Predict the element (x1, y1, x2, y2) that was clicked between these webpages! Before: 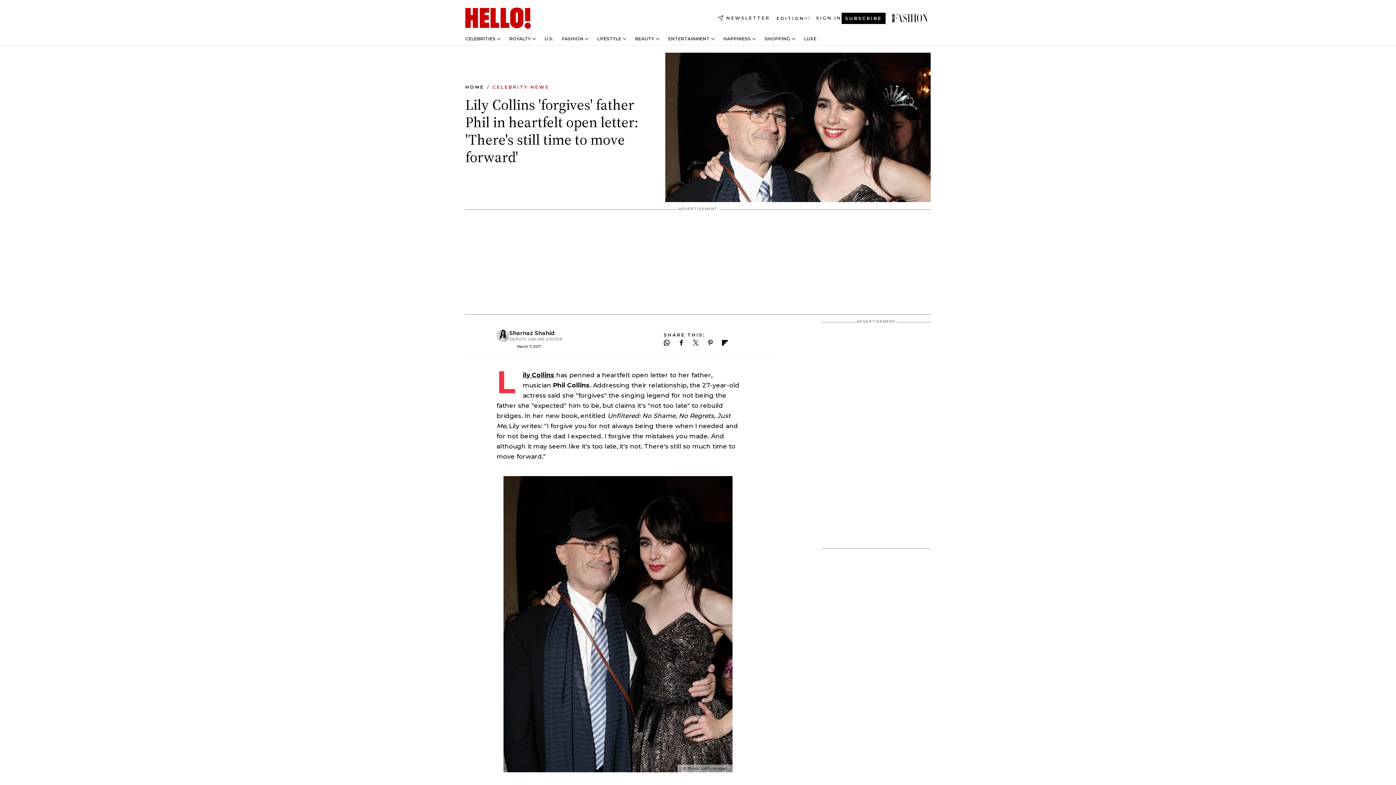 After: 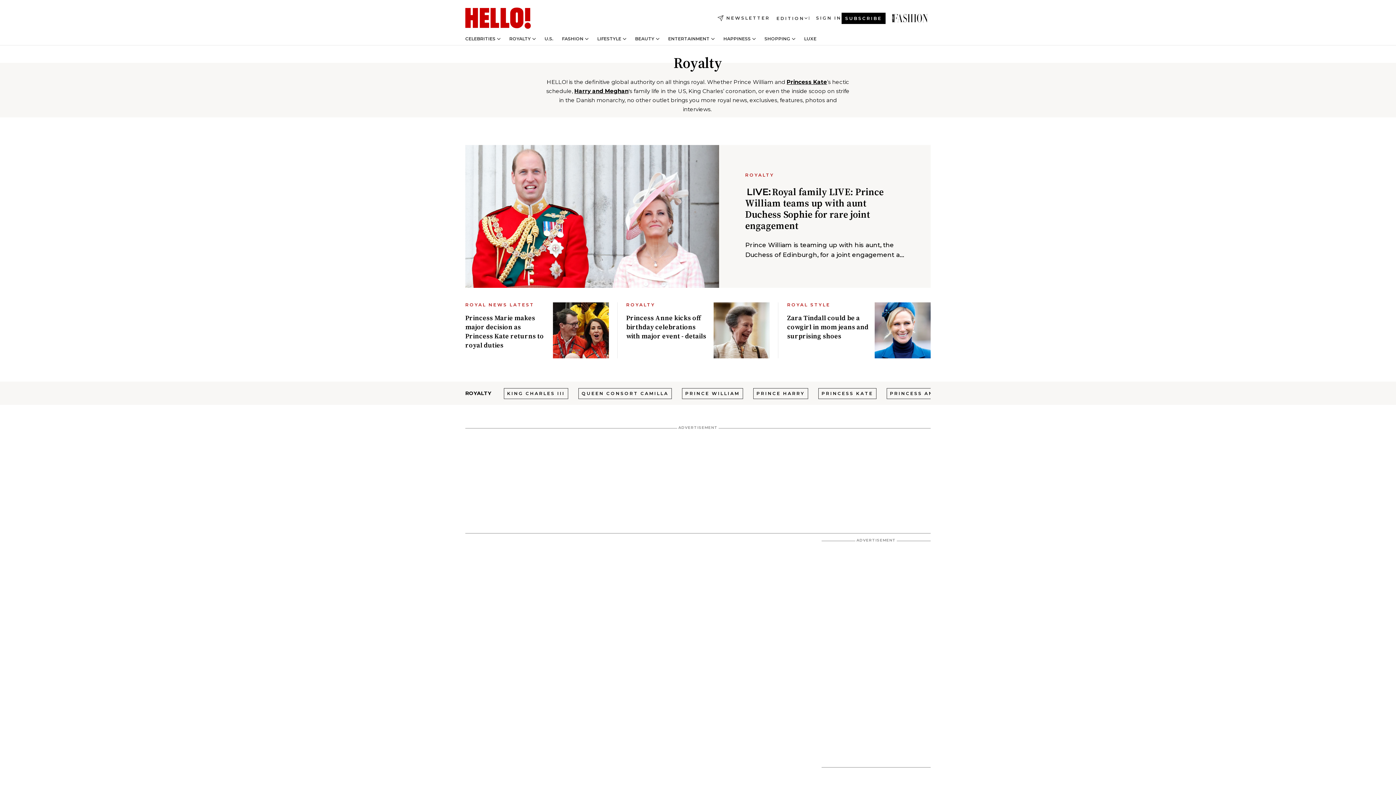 Action: label: ROYALTY bbox: (509, 36, 530, 41)